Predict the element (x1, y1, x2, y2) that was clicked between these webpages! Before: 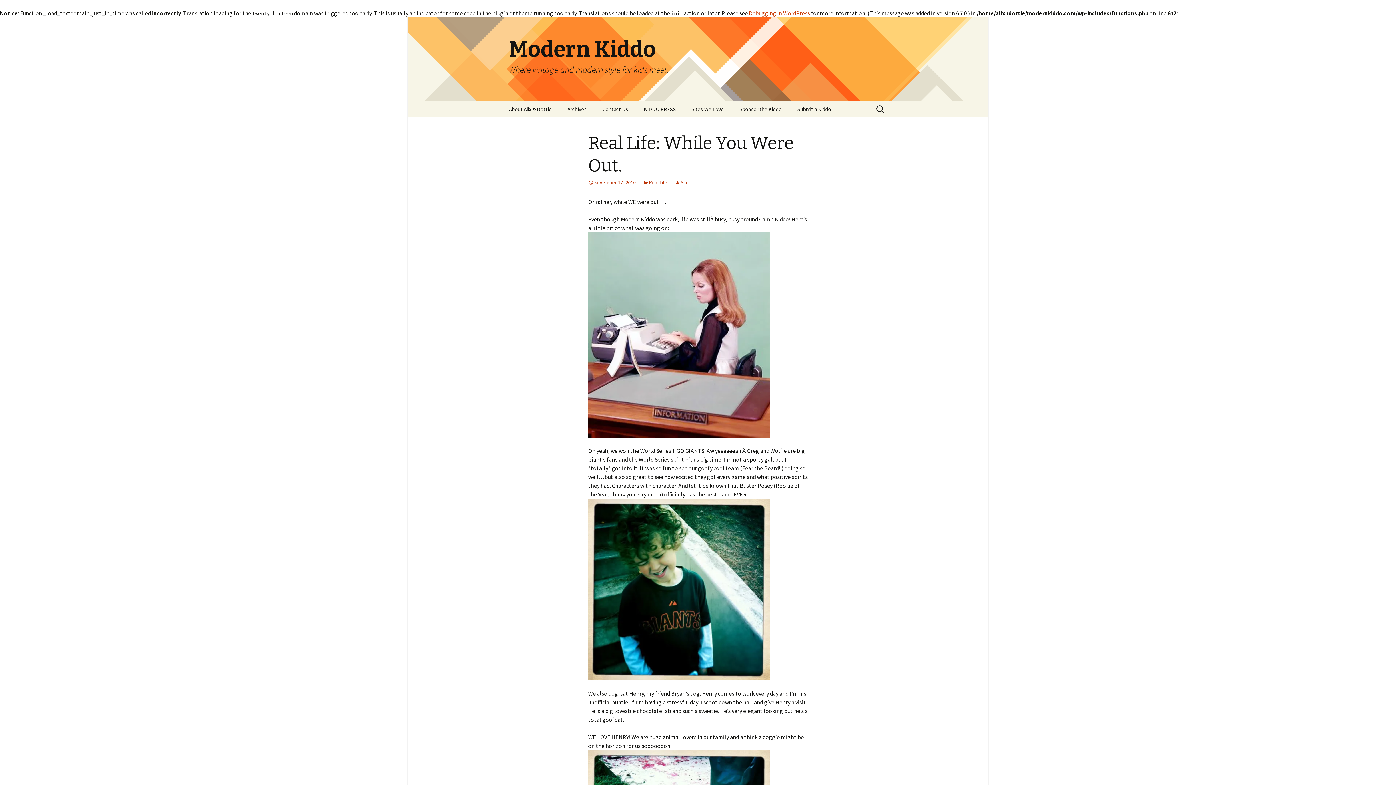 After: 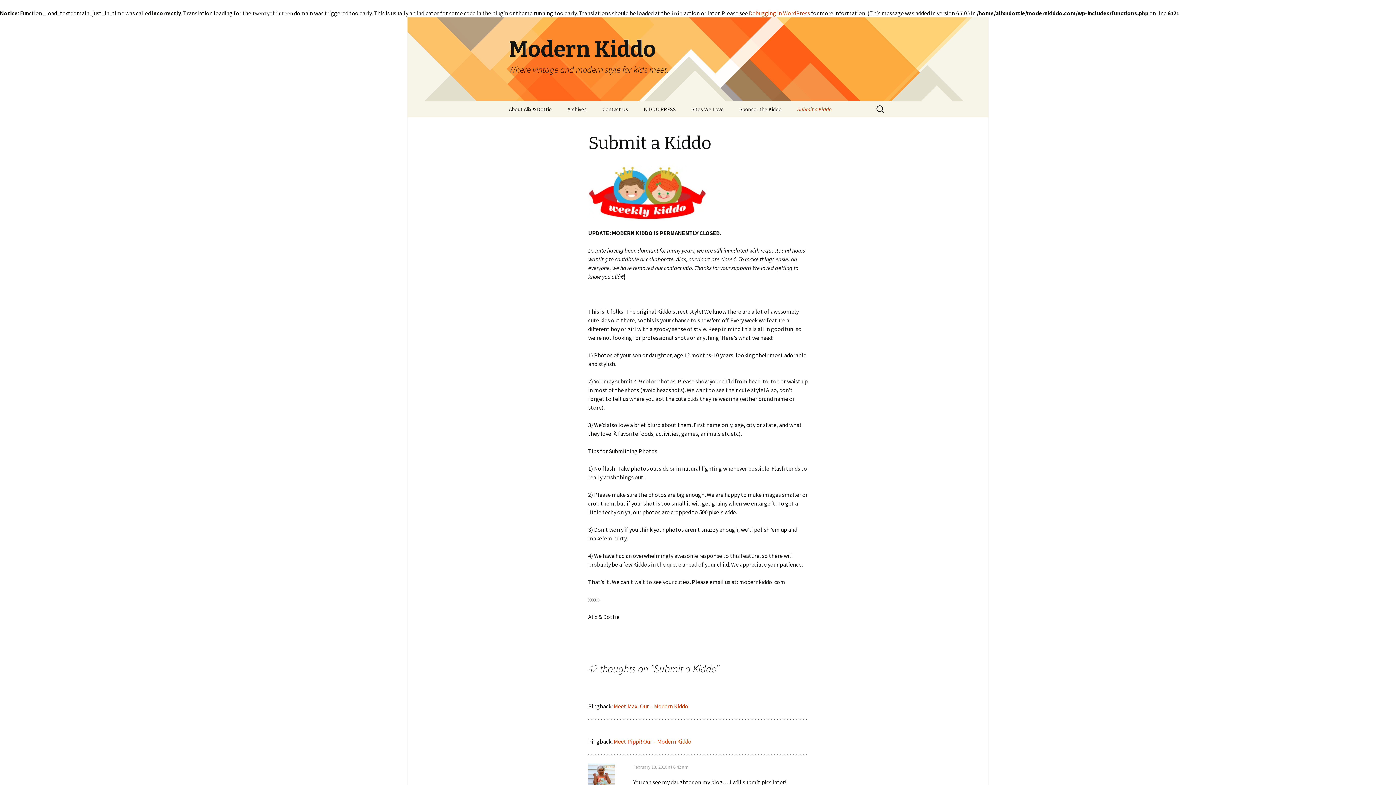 Action: label: Submit a Kiddo bbox: (790, 101, 838, 117)